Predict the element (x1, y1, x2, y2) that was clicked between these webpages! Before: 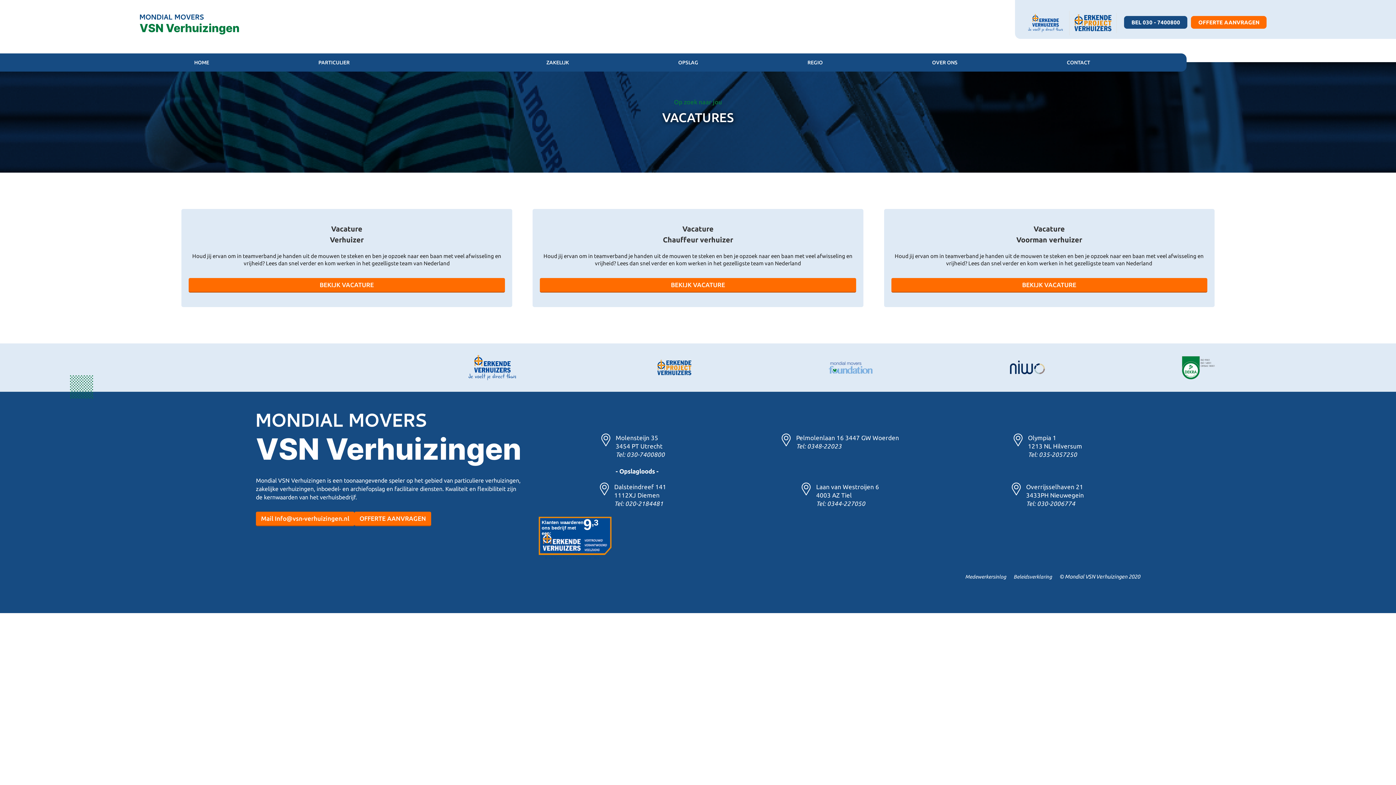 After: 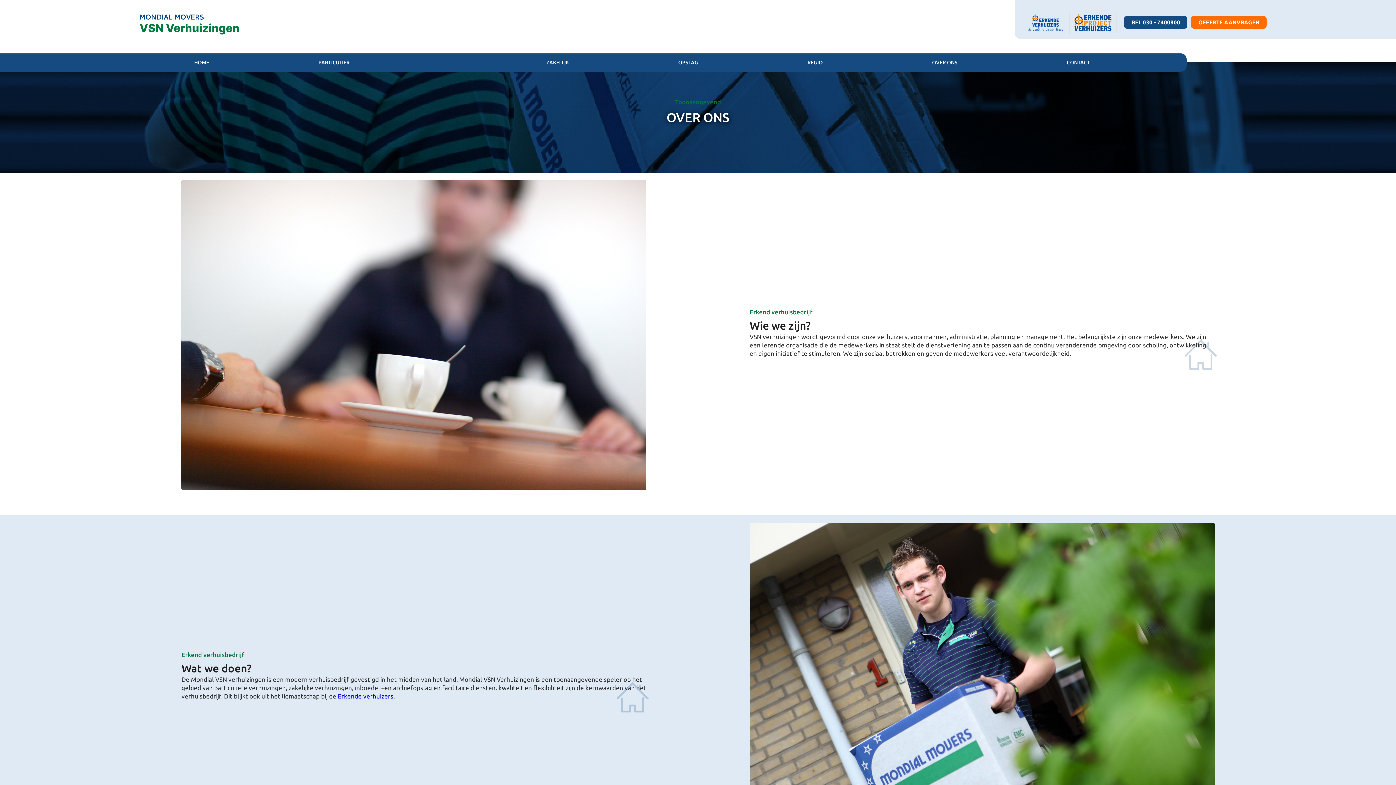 Action: label: OVER ONS bbox: (921, 53, 968, 71)